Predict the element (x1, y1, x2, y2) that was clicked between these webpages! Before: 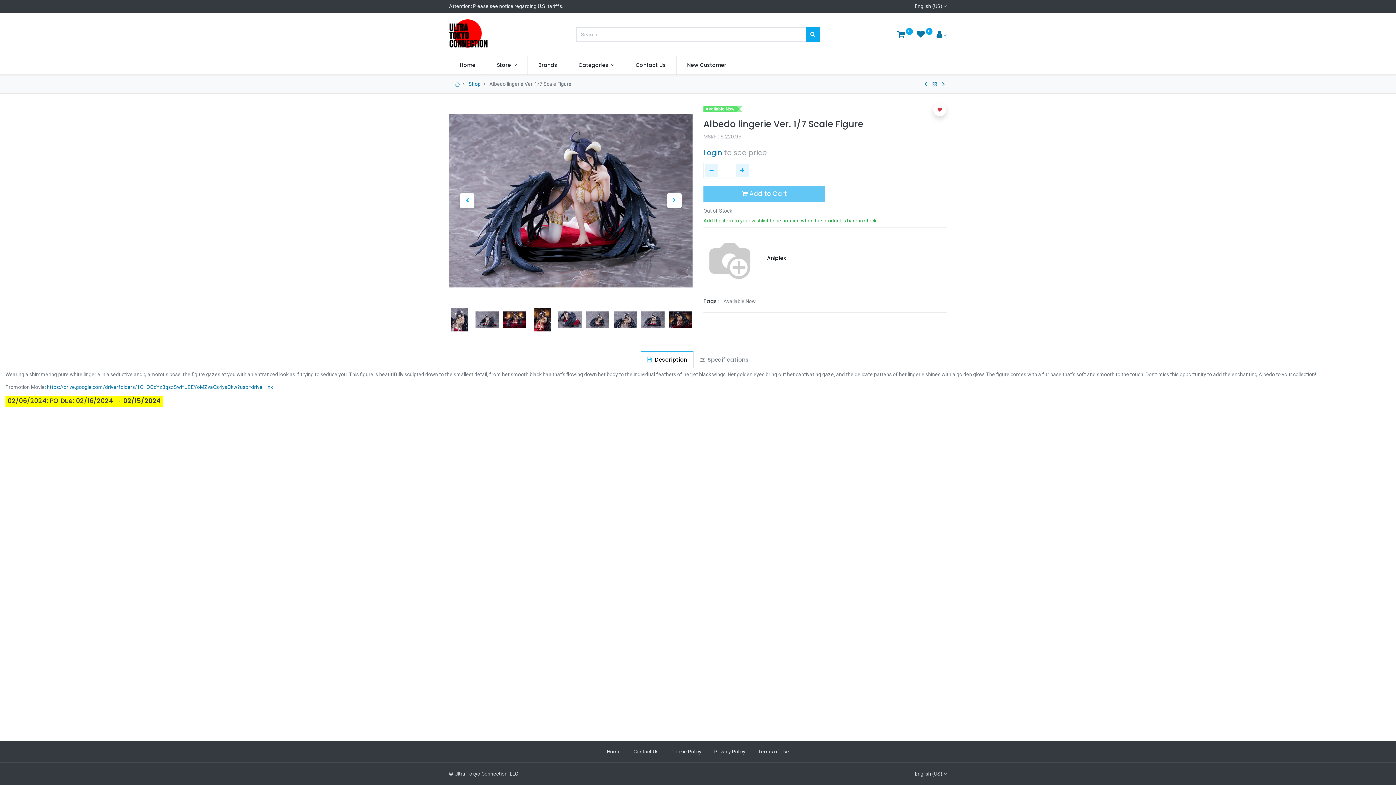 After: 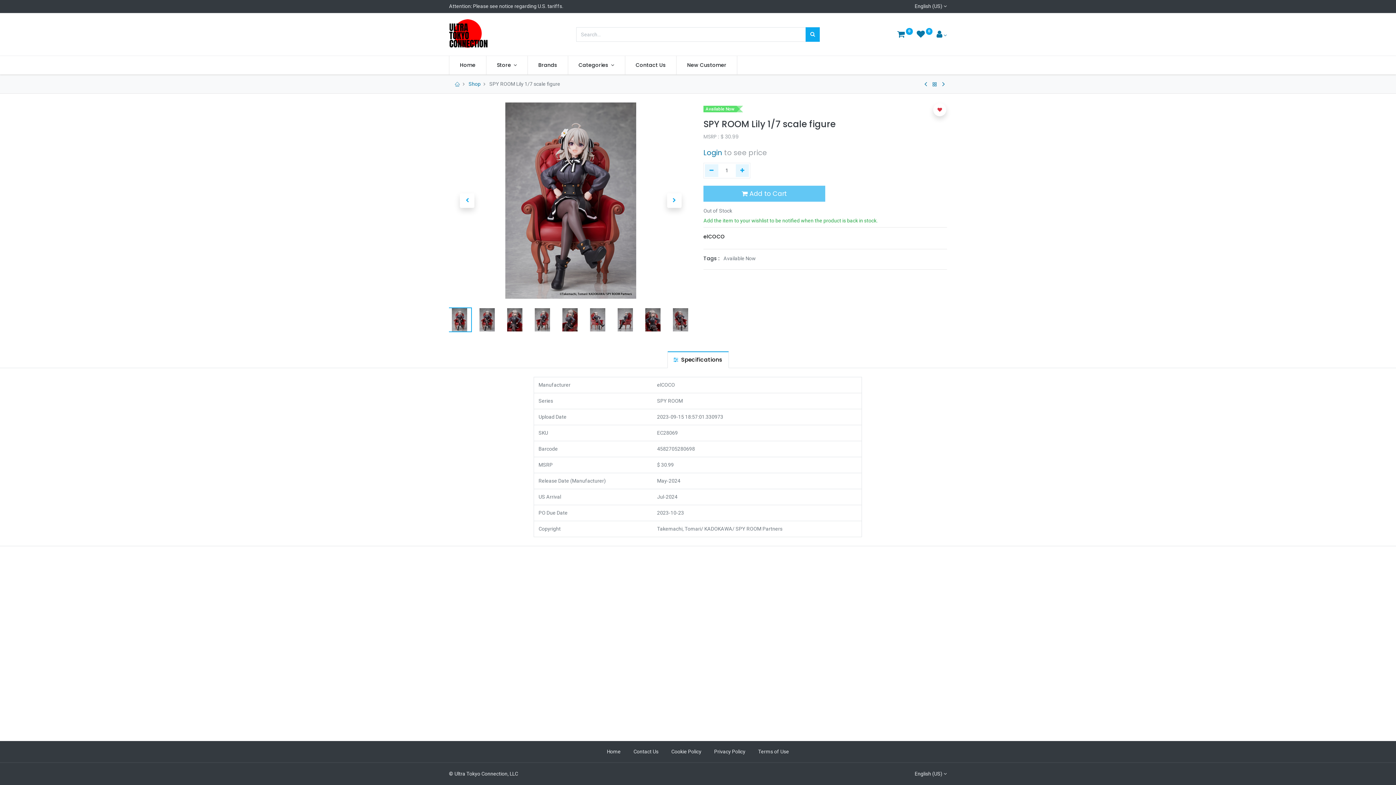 Action: bbox: (922, 79, 929, 88)